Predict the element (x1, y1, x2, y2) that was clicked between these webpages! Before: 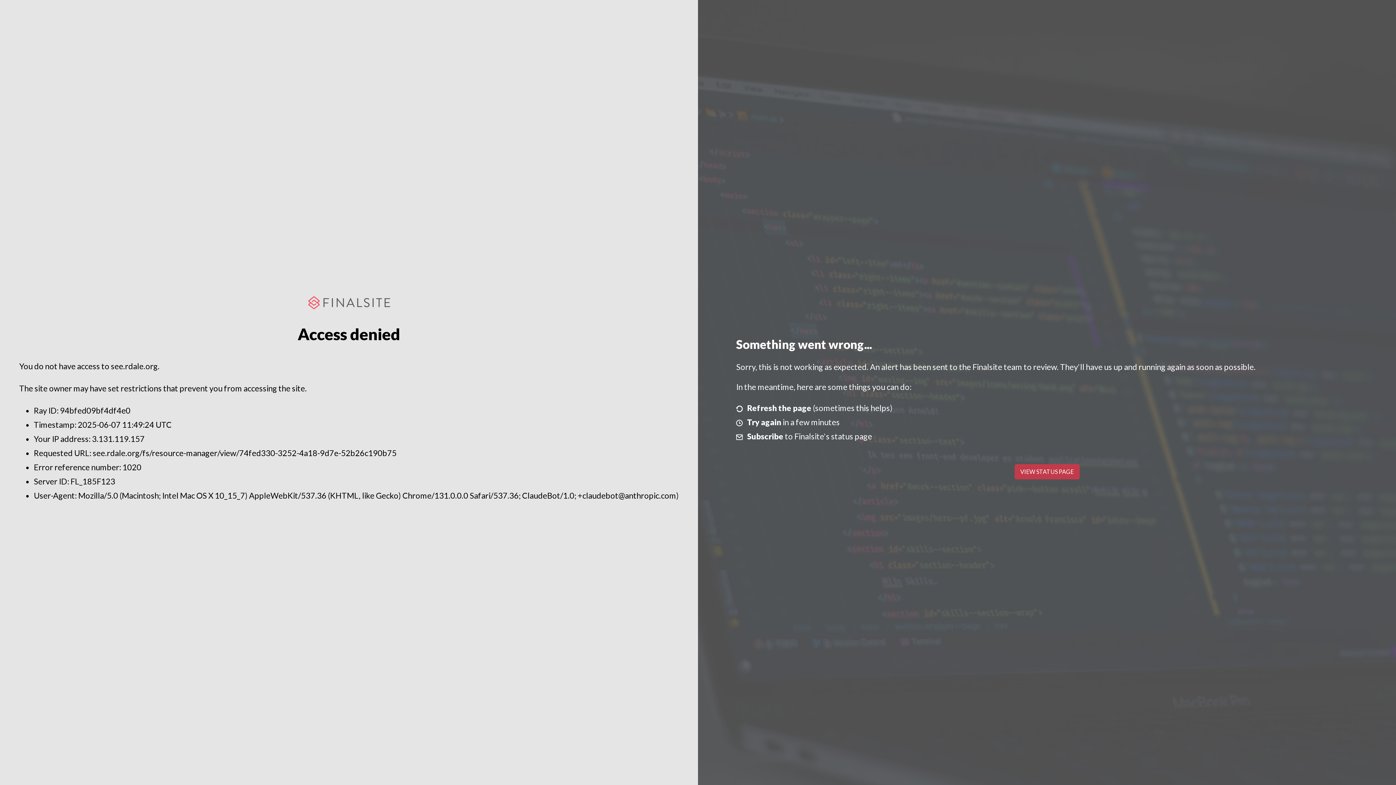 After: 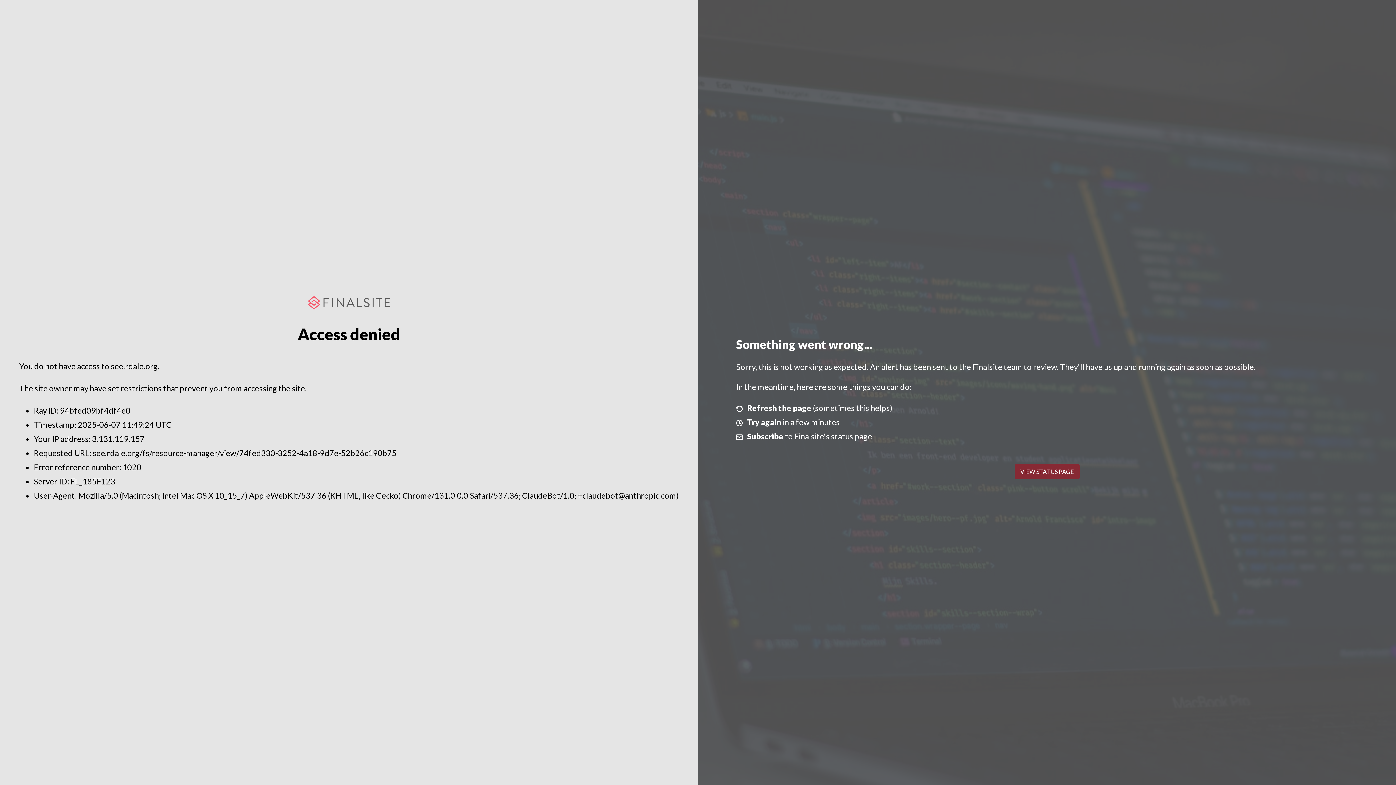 Action: bbox: (1014, 464, 1079, 479) label: VIEW STATUS PAGE